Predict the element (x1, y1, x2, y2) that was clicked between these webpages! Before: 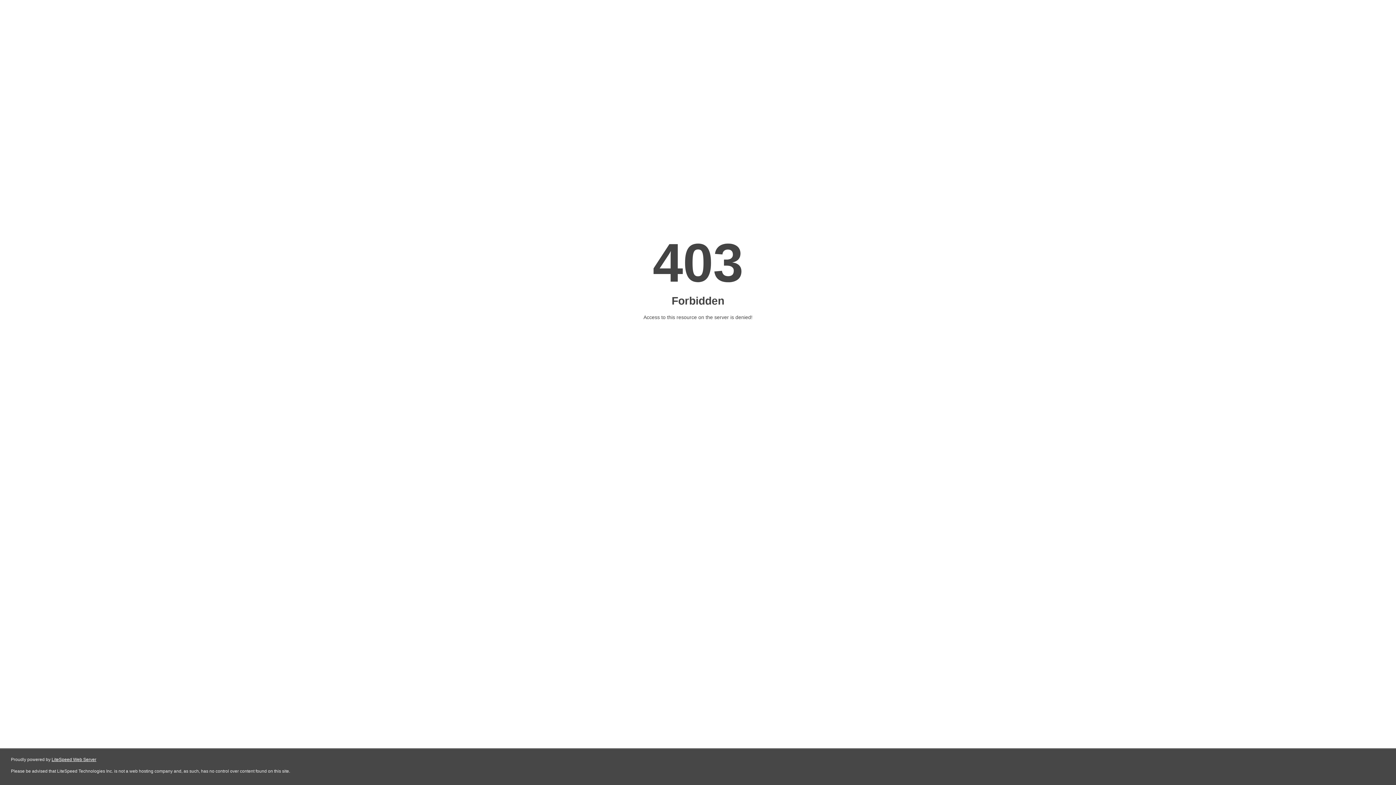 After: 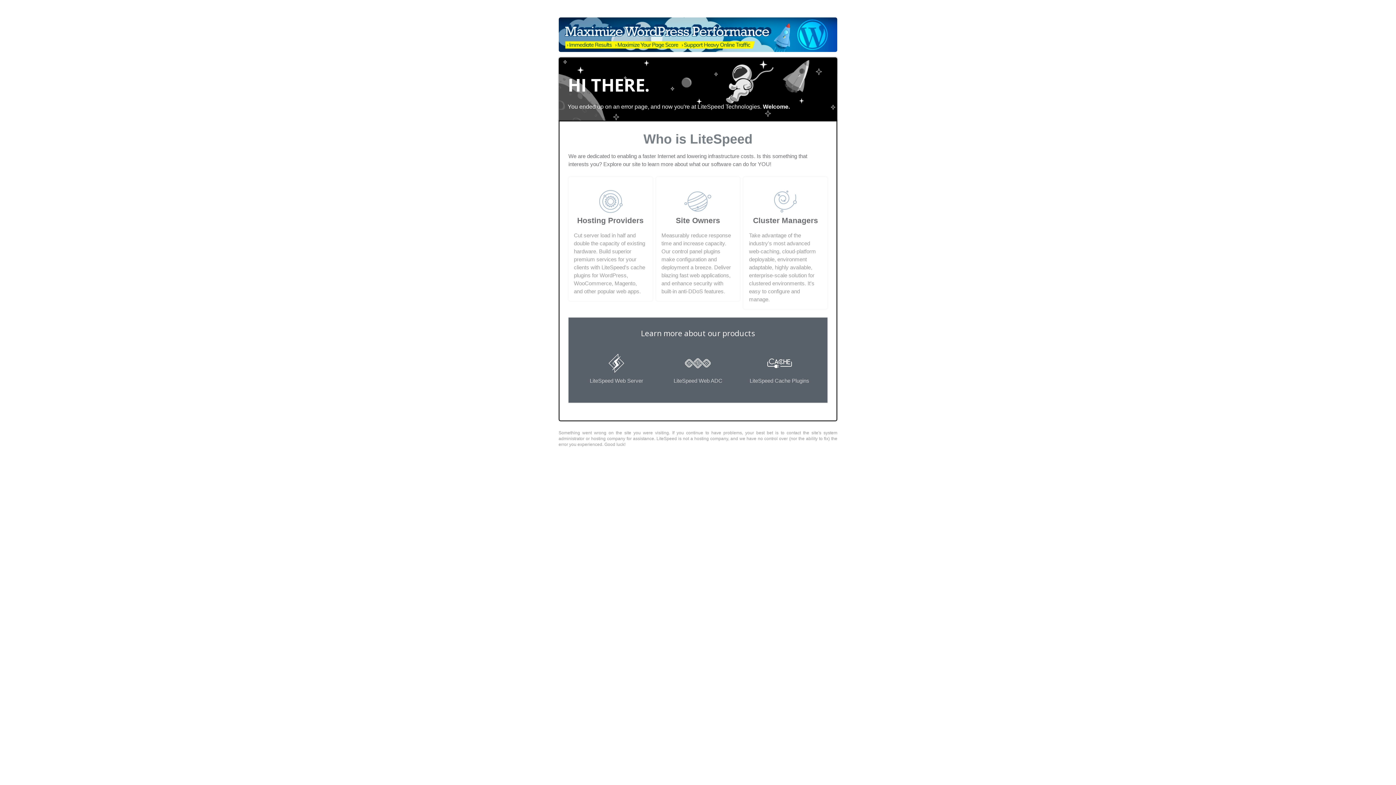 Action: label: LiteSpeed Web Server bbox: (51, 757, 96, 762)